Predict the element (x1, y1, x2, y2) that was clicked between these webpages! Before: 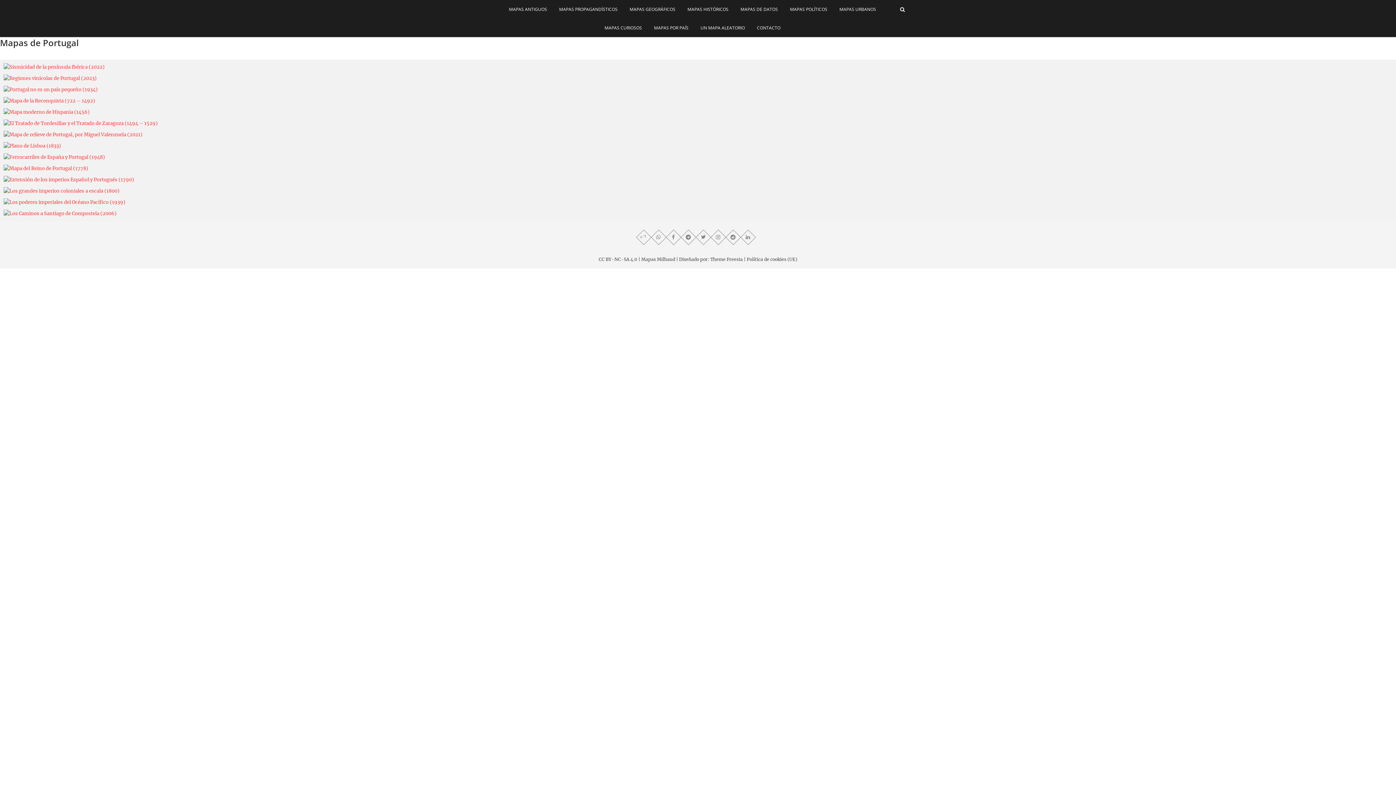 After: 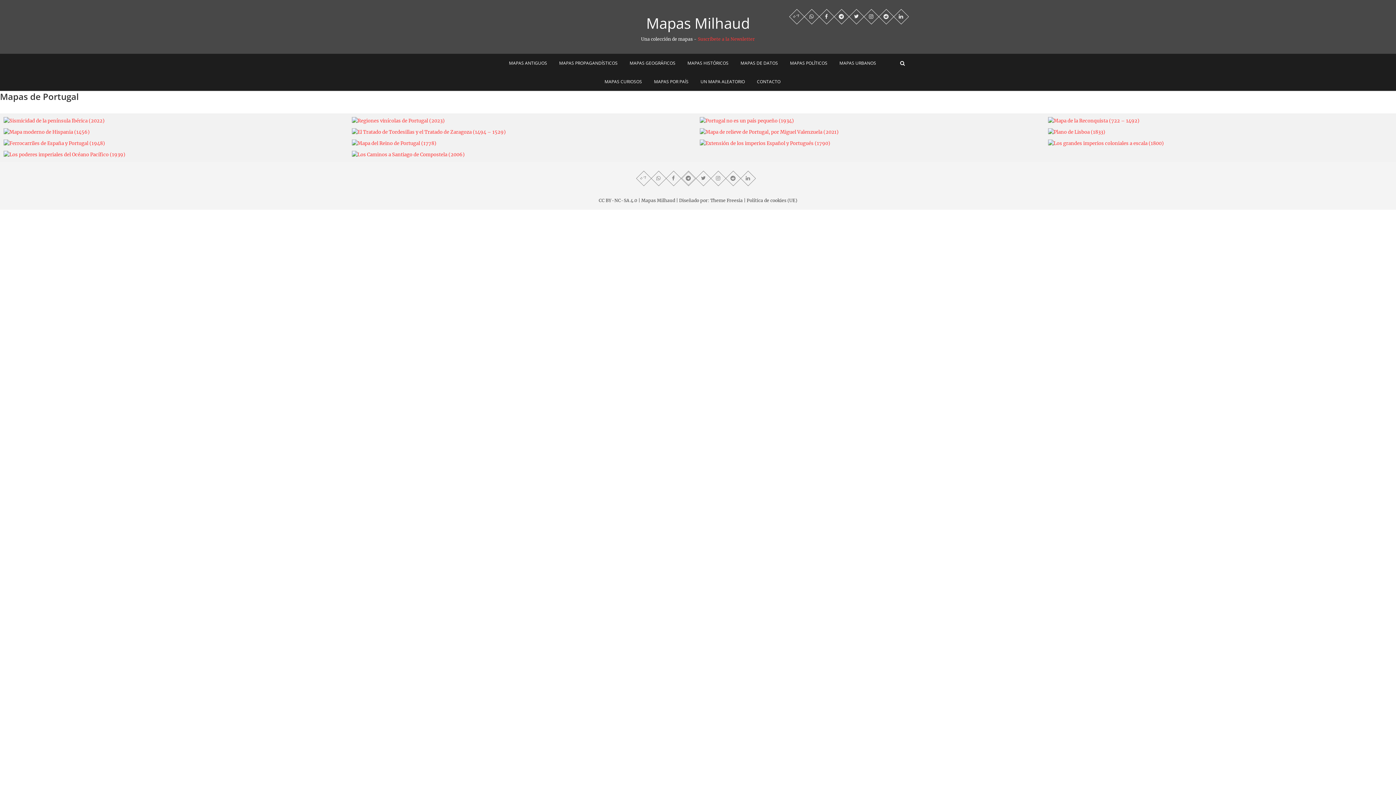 Action: bbox: (681, 229, 696, 245) label: Telegram profile